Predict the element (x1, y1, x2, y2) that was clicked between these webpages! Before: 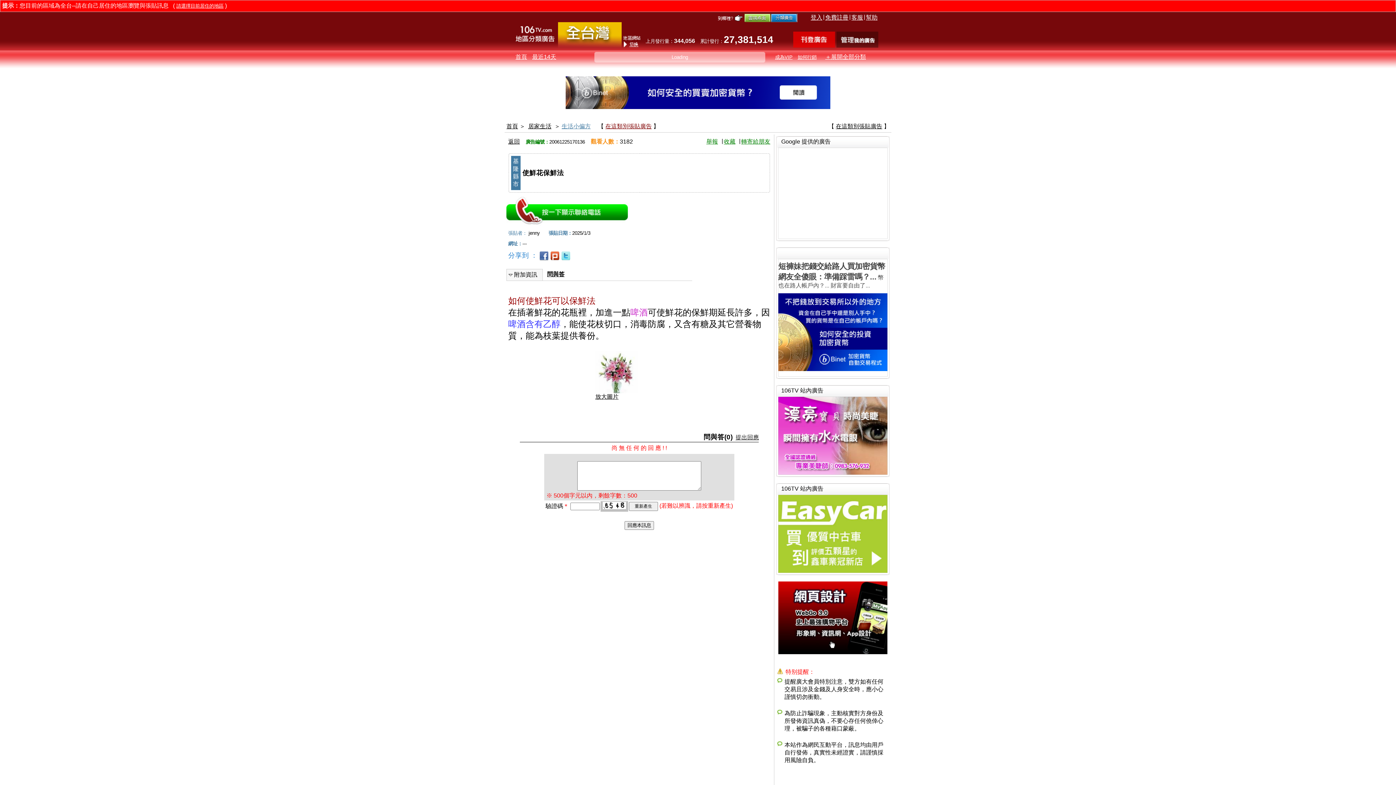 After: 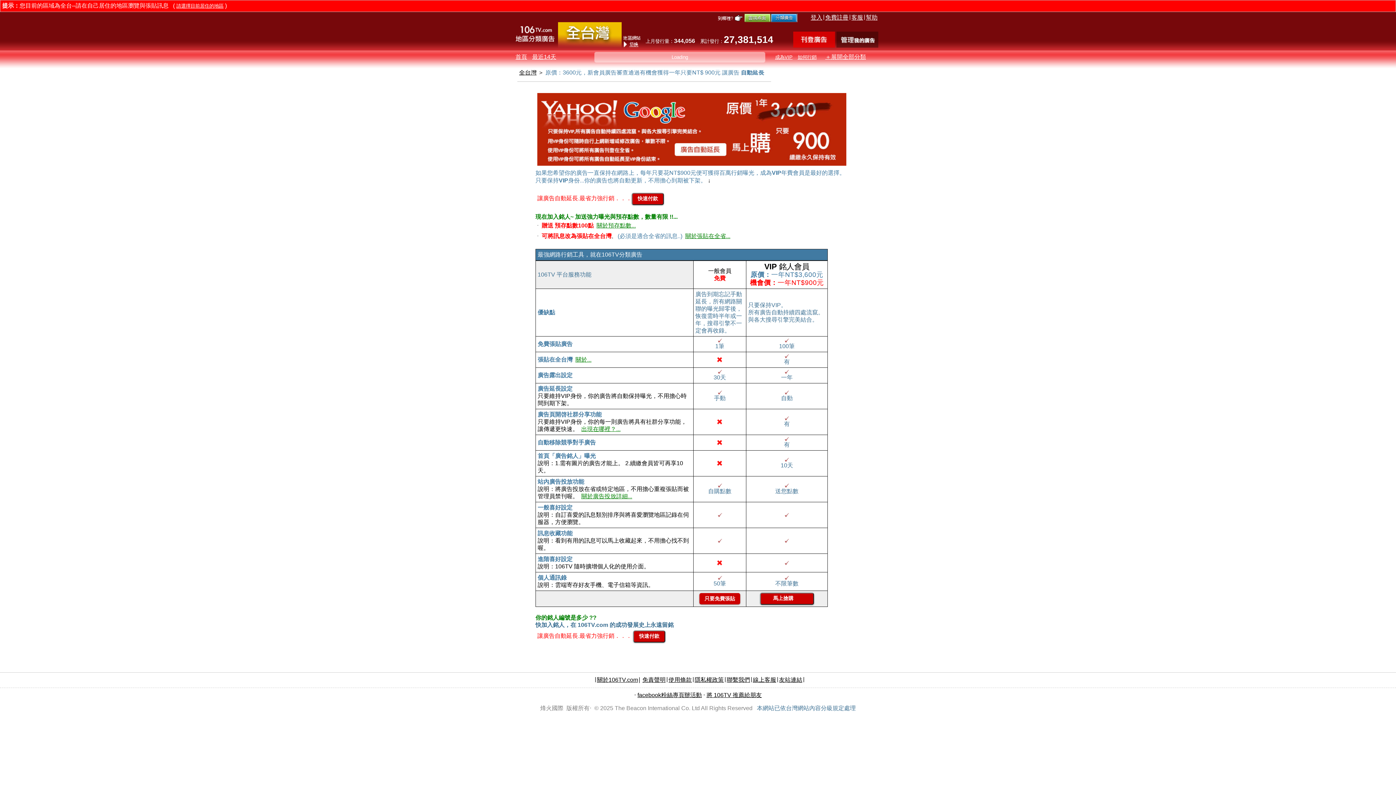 Action: label: 成為VIP bbox: (775, 53, 796, 60)